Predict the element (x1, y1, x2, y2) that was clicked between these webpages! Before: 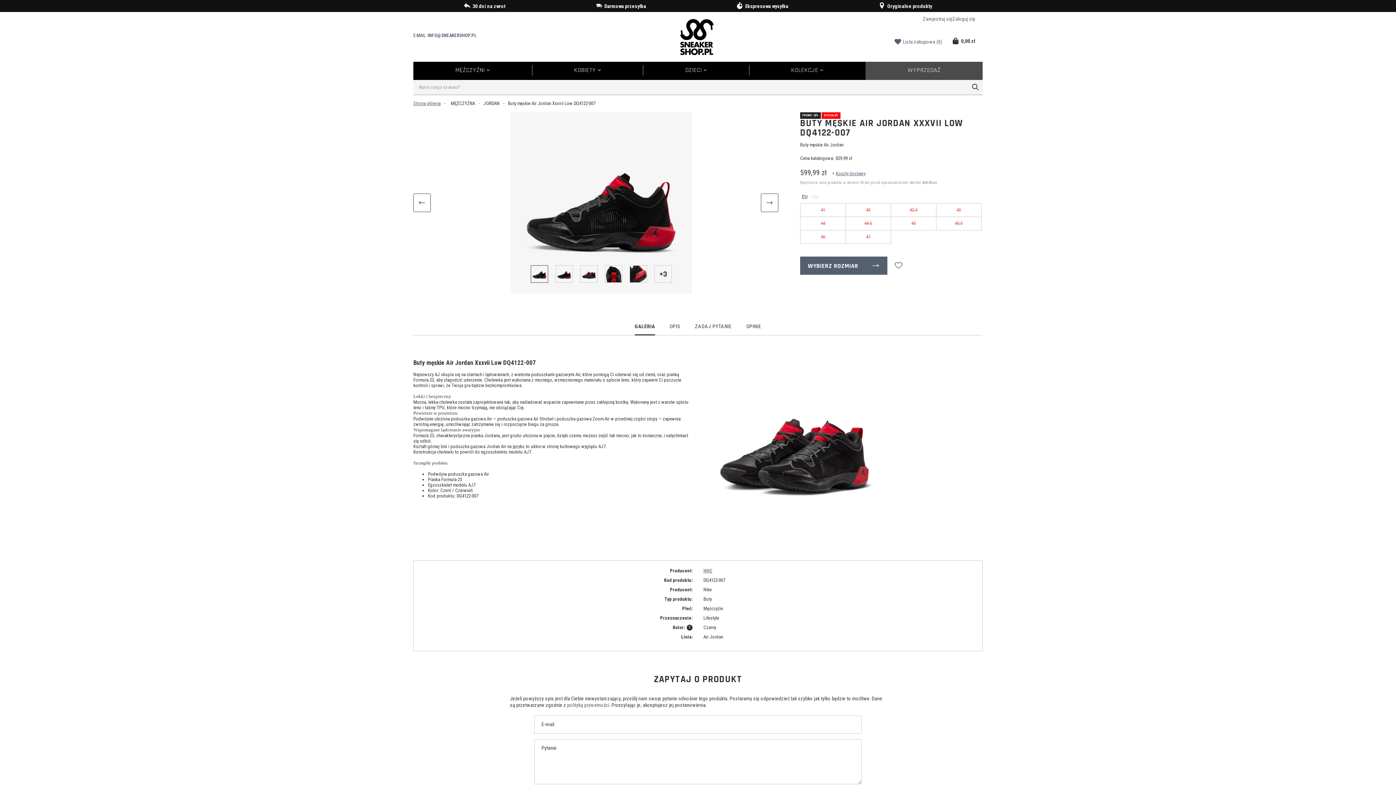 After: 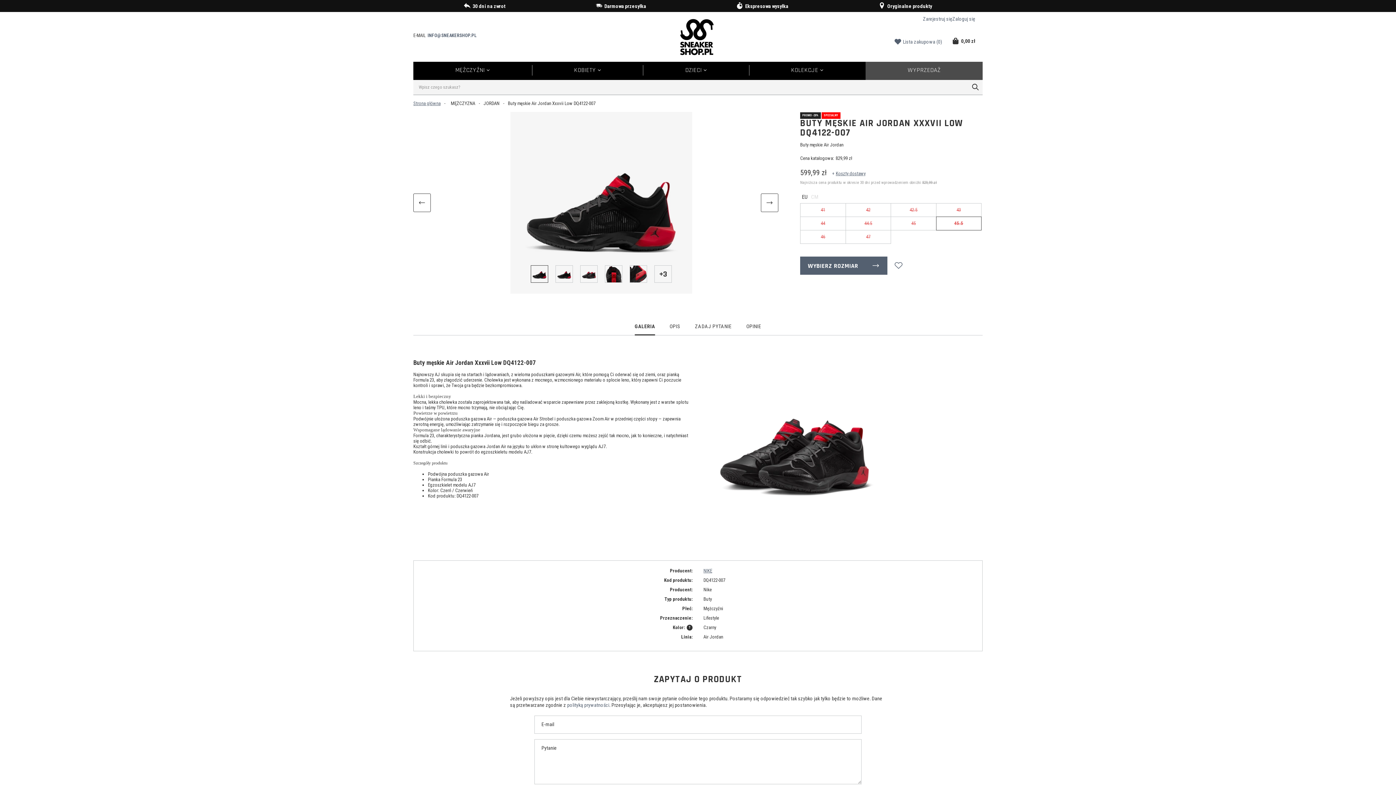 Action: label: 45.5 bbox: (936, 216, 981, 230)